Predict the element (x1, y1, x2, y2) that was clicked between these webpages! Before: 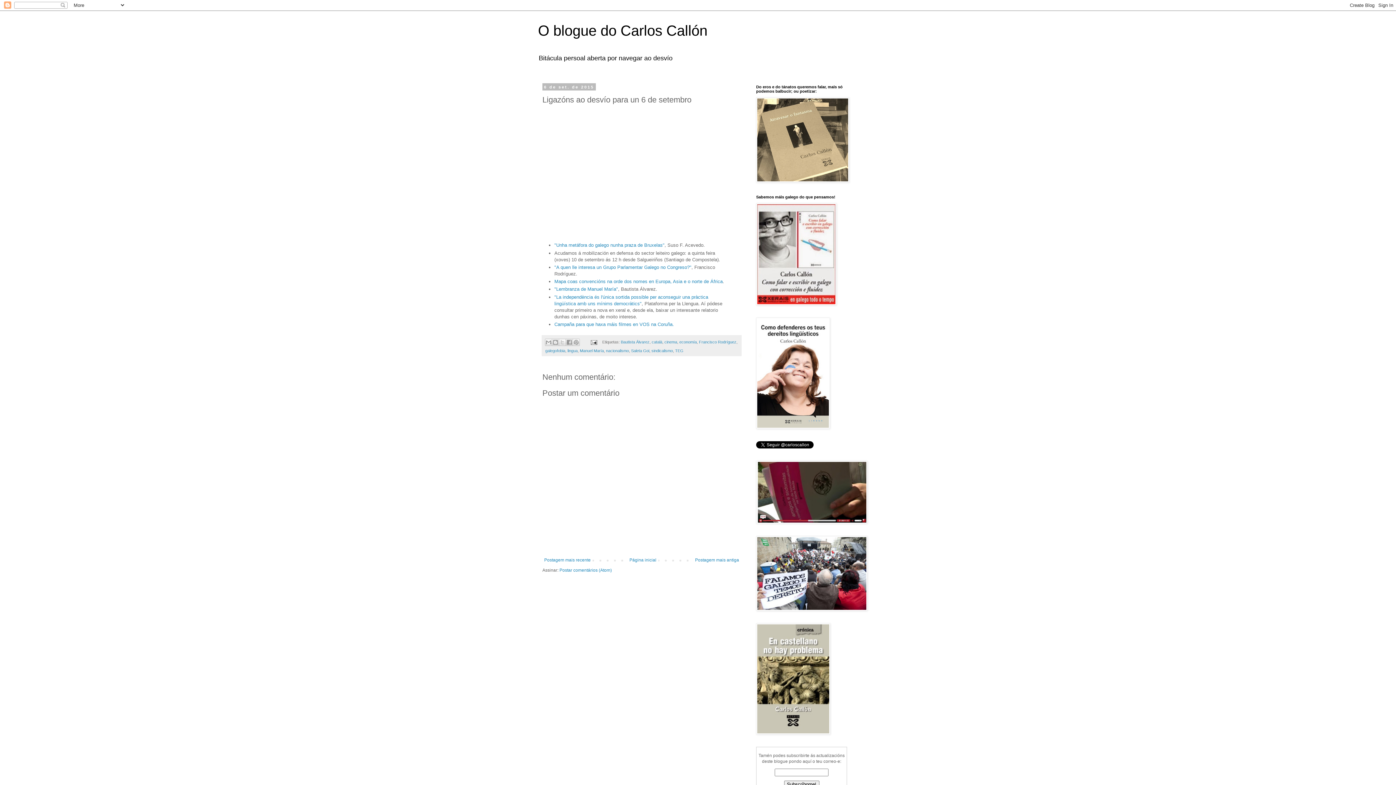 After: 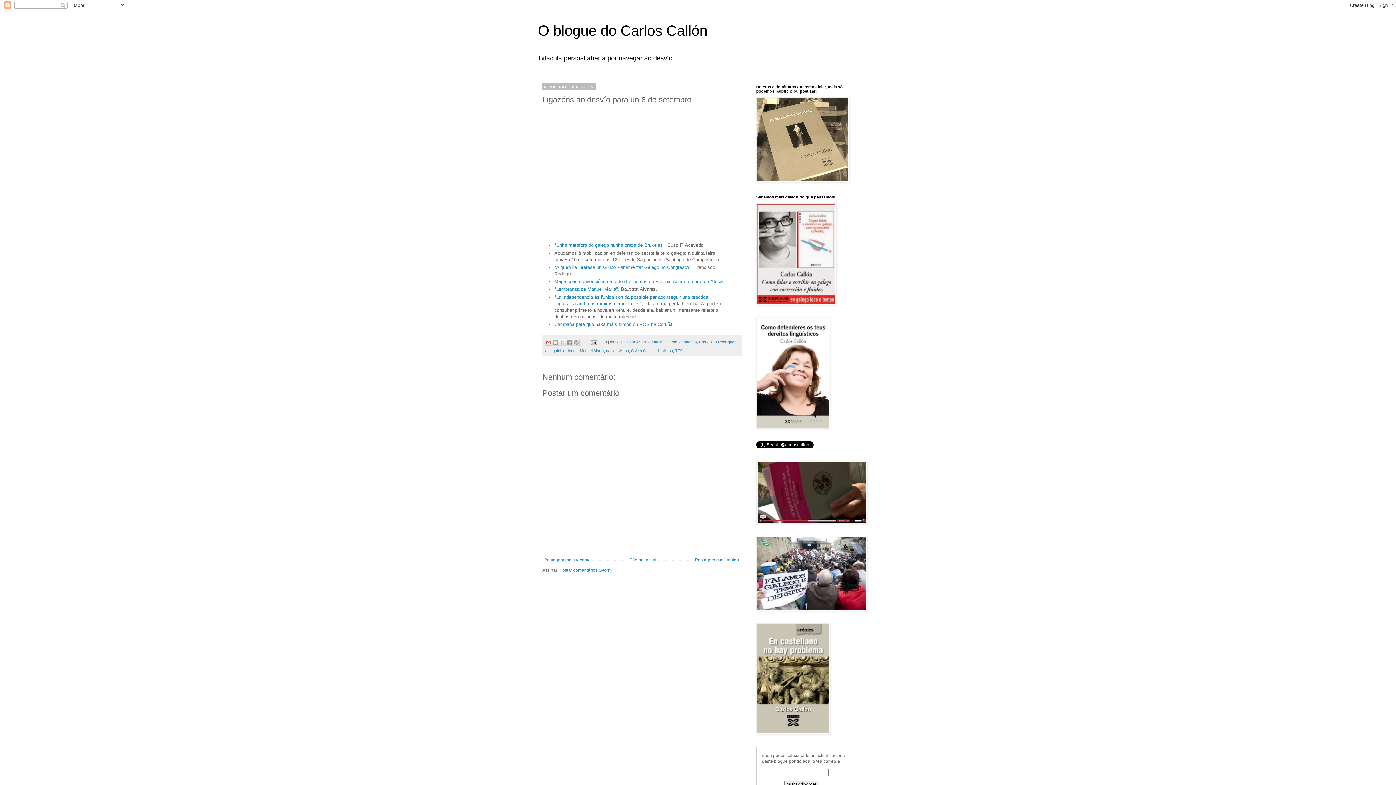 Action: bbox: (545, 339, 552, 346) label: Enviar por e-mail